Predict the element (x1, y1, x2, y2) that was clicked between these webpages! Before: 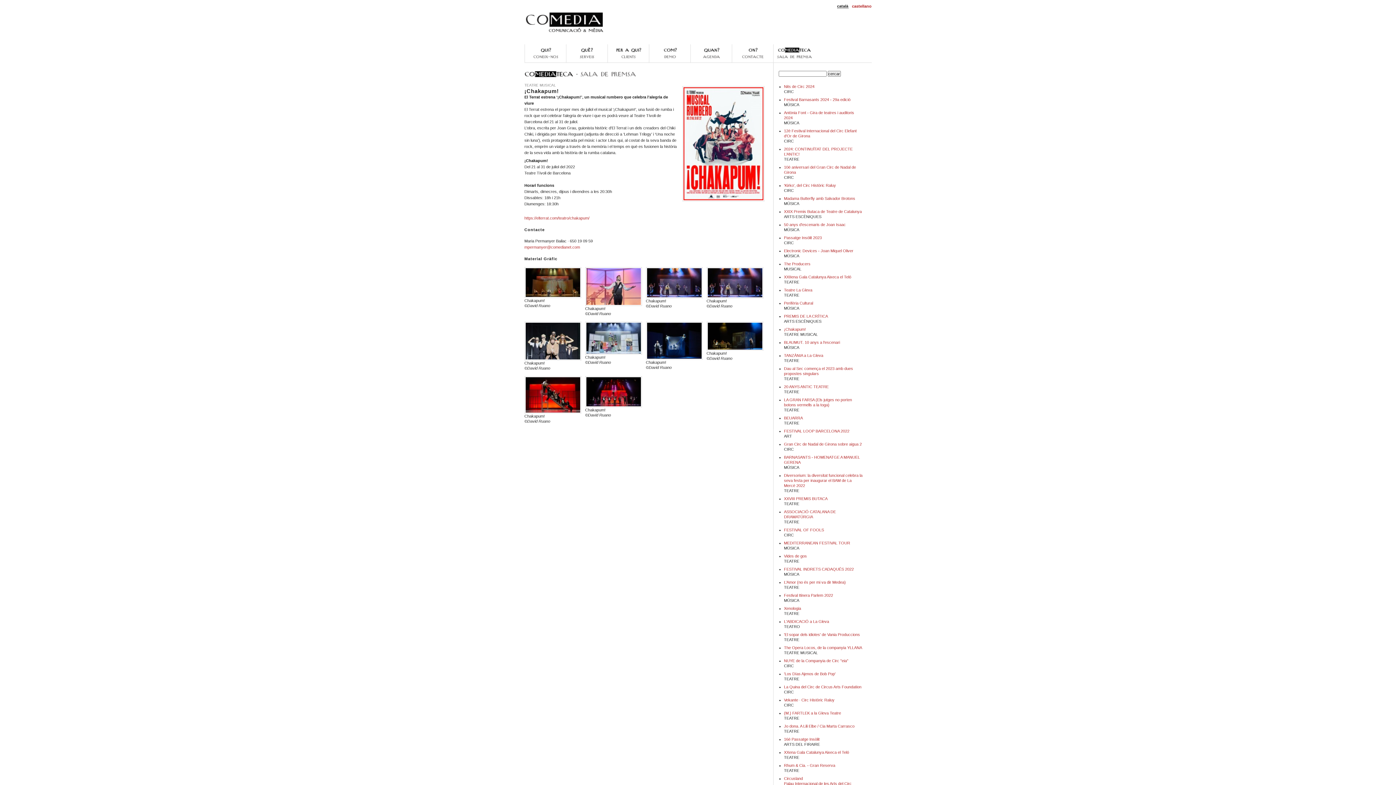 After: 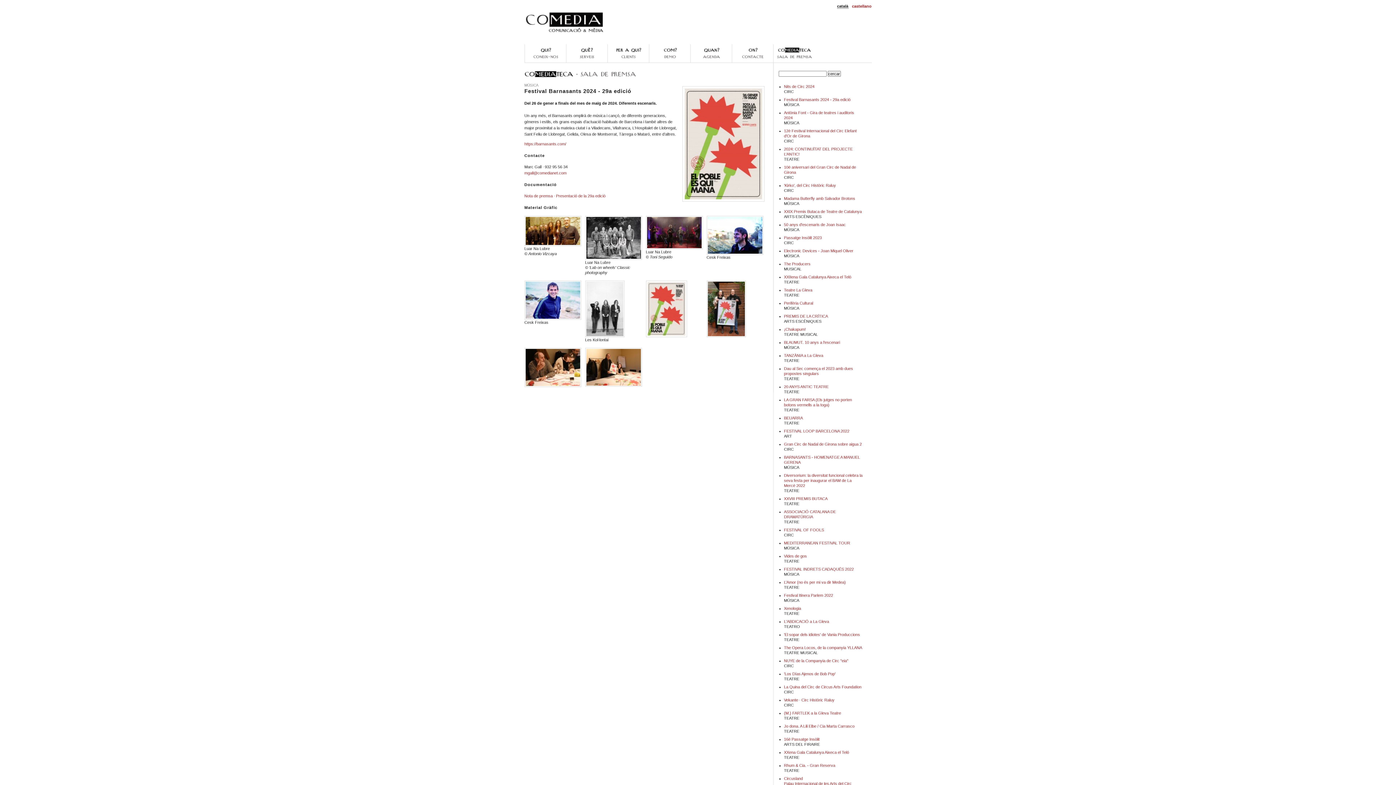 Action: label: Festival Barnasants 2024 - 29a edició bbox: (784, 97, 850, 101)